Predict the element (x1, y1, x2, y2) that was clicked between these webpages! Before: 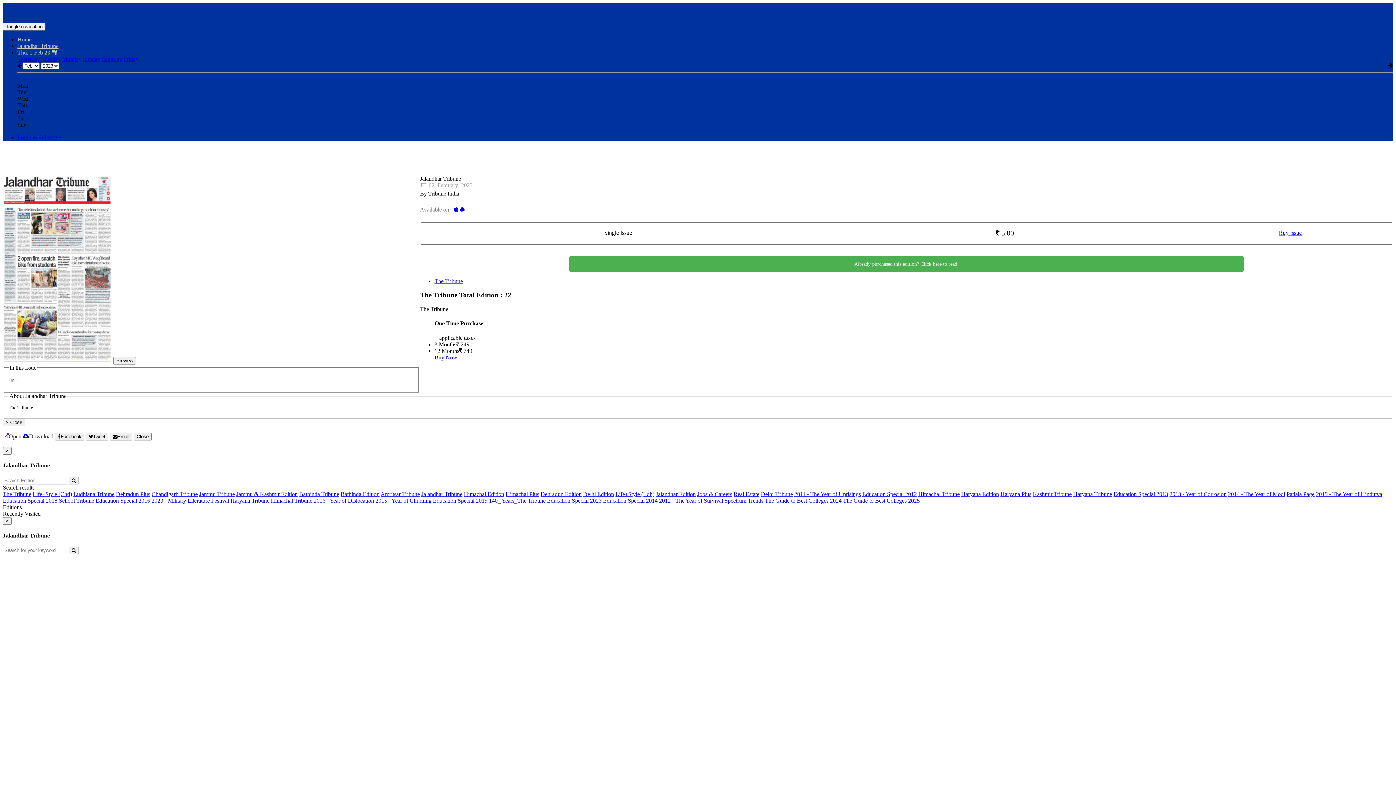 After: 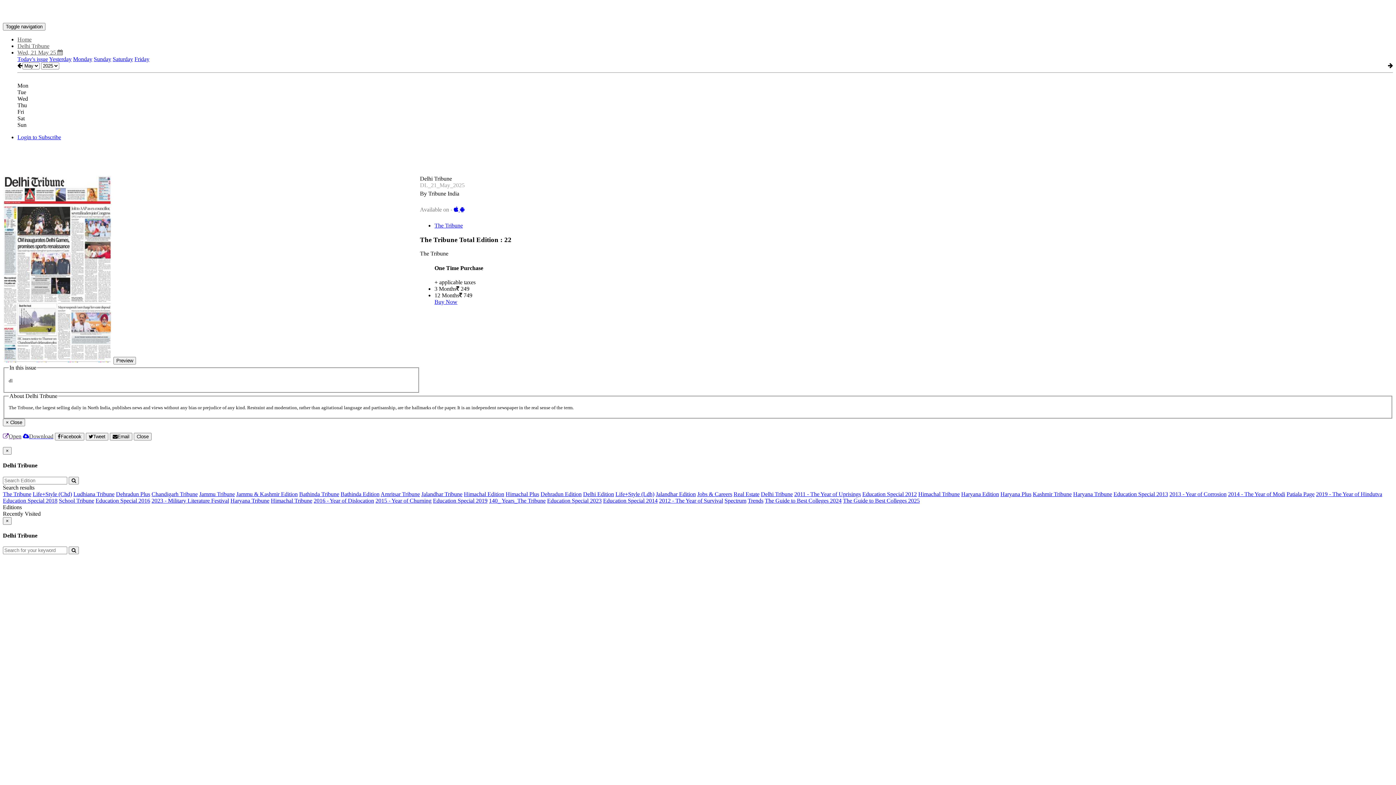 Action: label: Delhi Tribune bbox: (761, 491, 793, 497)